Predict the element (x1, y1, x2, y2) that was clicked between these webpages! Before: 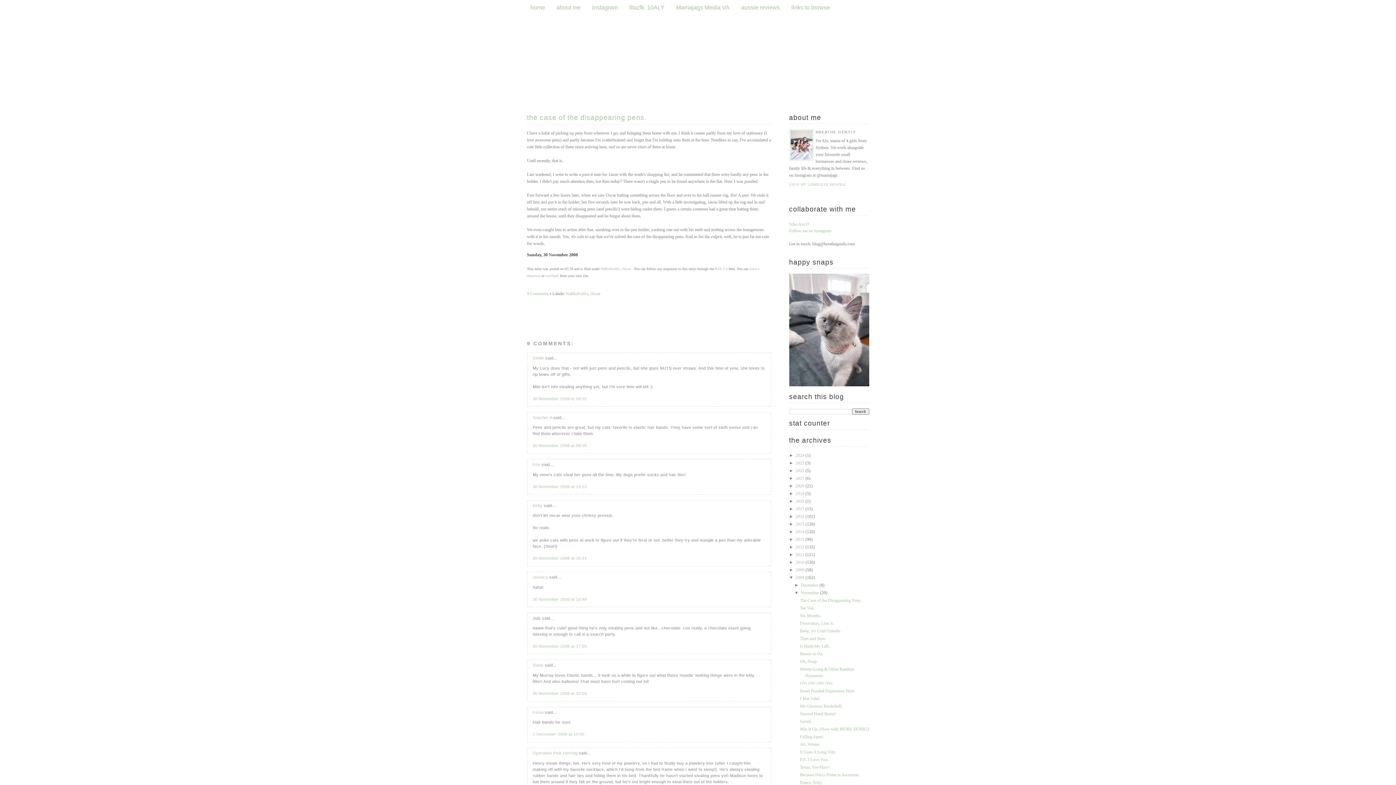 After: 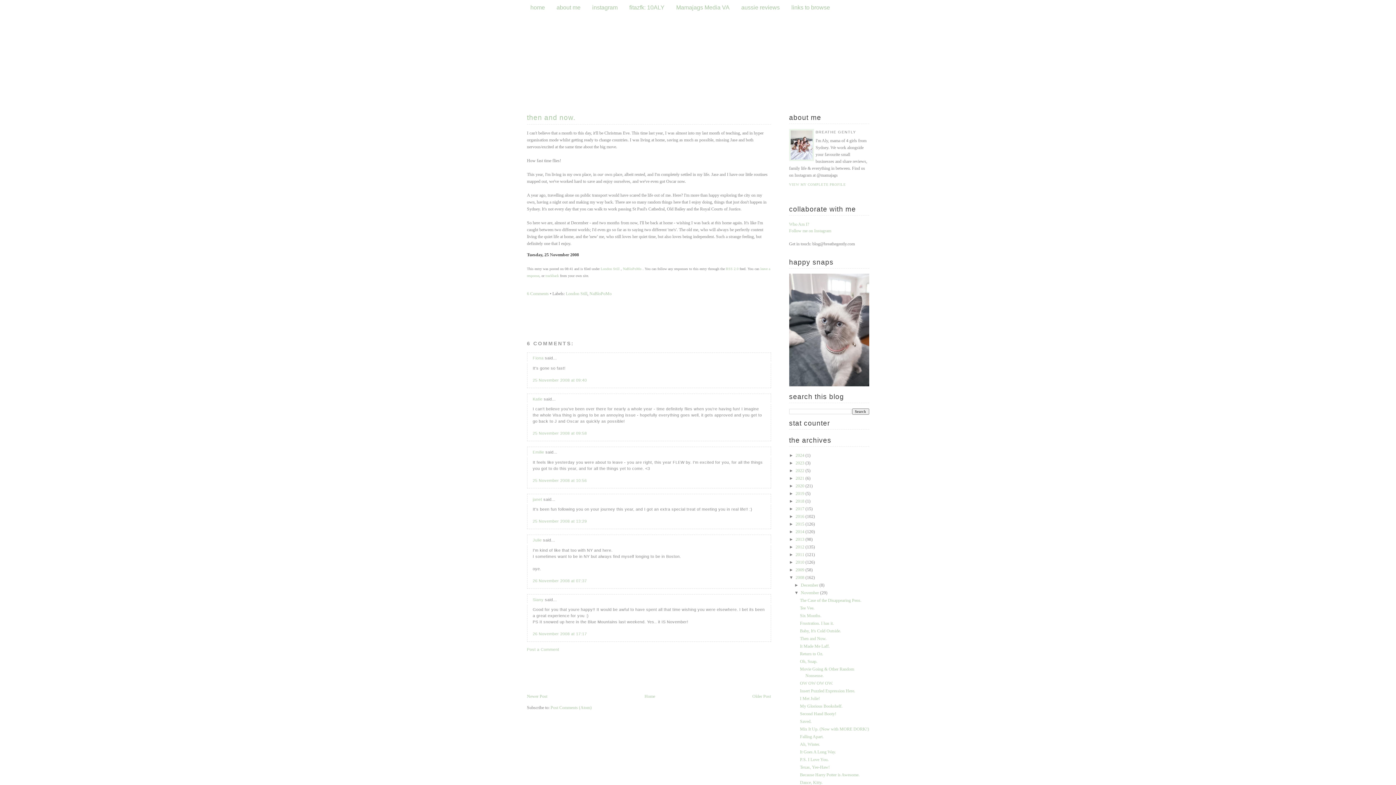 Action: label: Then and Now. bbox: (800, 636, 826, 641)